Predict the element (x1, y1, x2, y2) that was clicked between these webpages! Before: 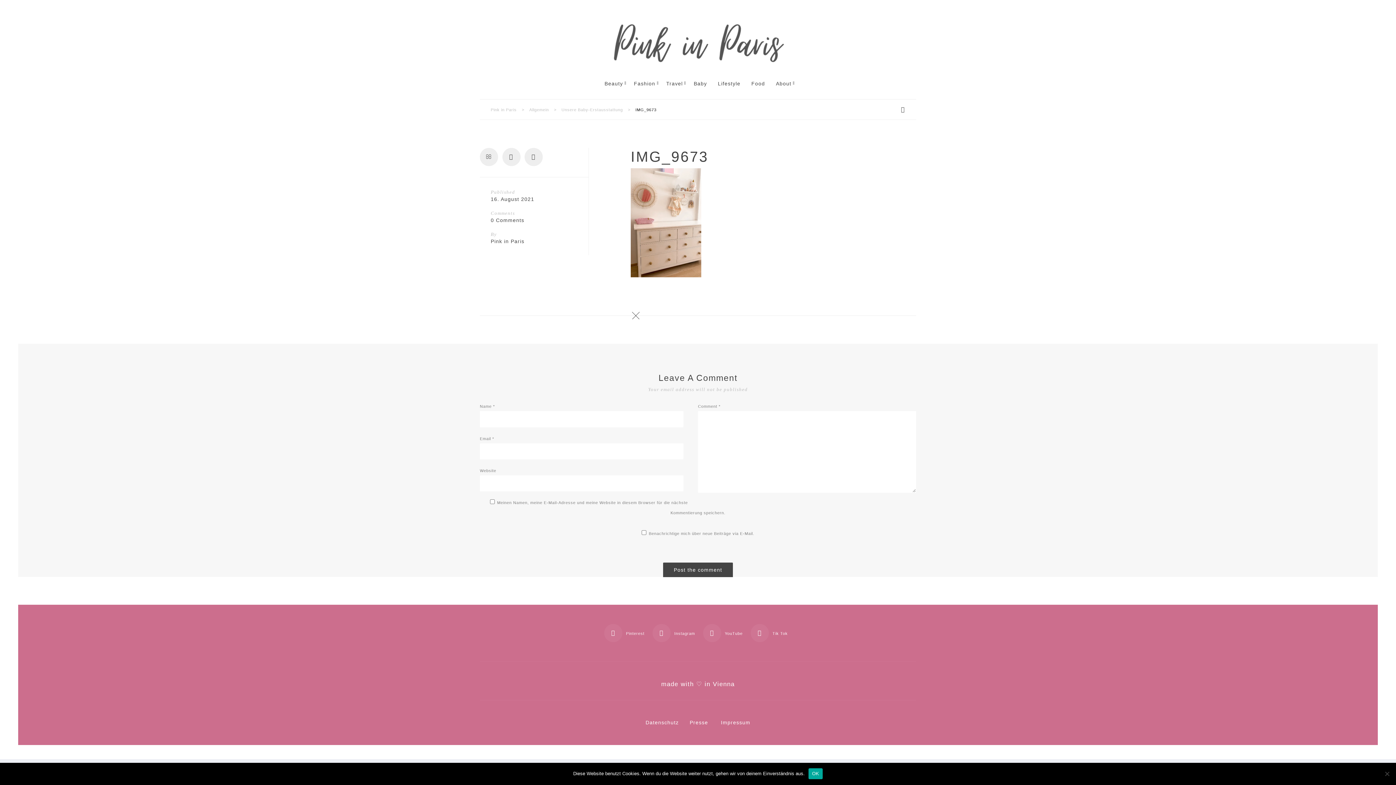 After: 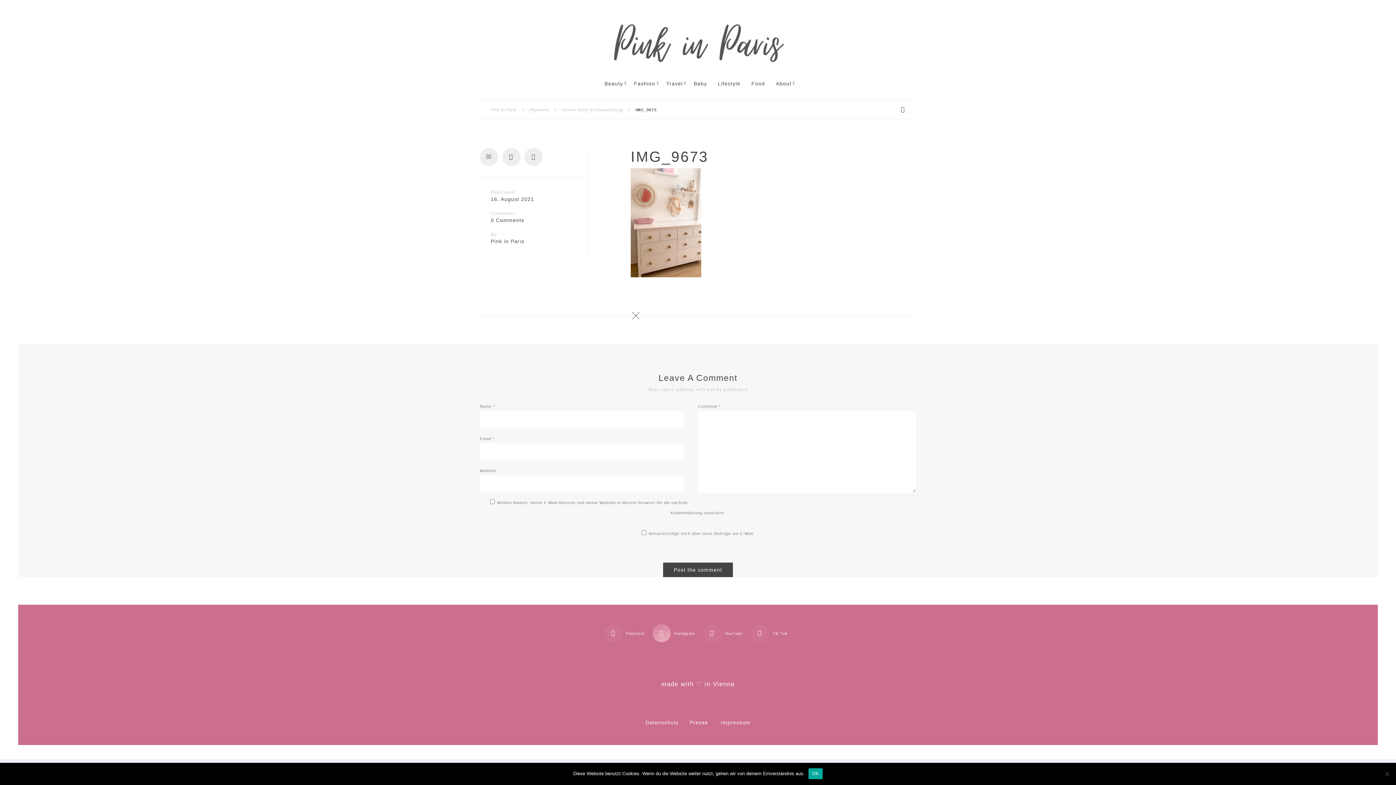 Action: label: Instagram bbox: (652, 624, 699, 642)